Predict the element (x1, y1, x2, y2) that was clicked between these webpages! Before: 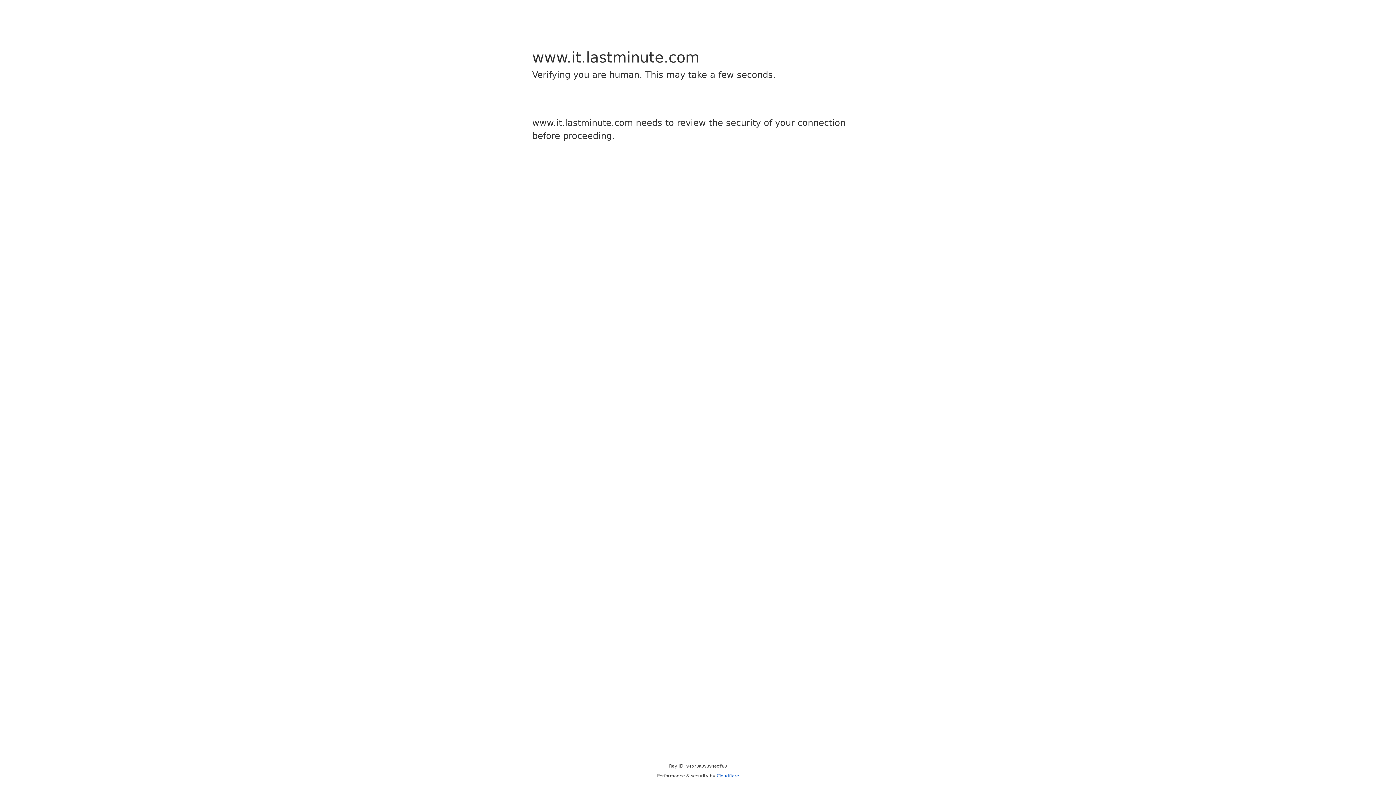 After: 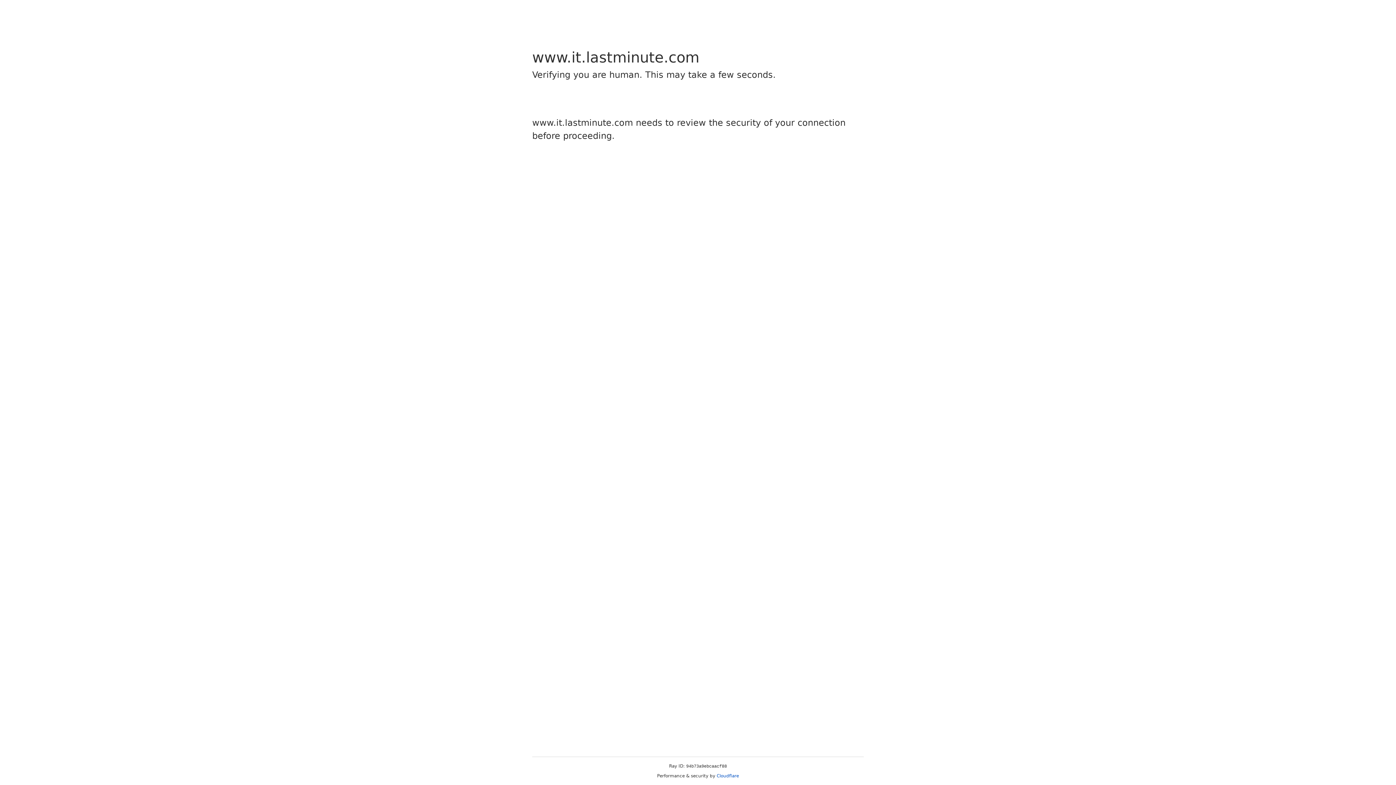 Action: bbox: (716, 773, 739, 778) label: Cloudflare